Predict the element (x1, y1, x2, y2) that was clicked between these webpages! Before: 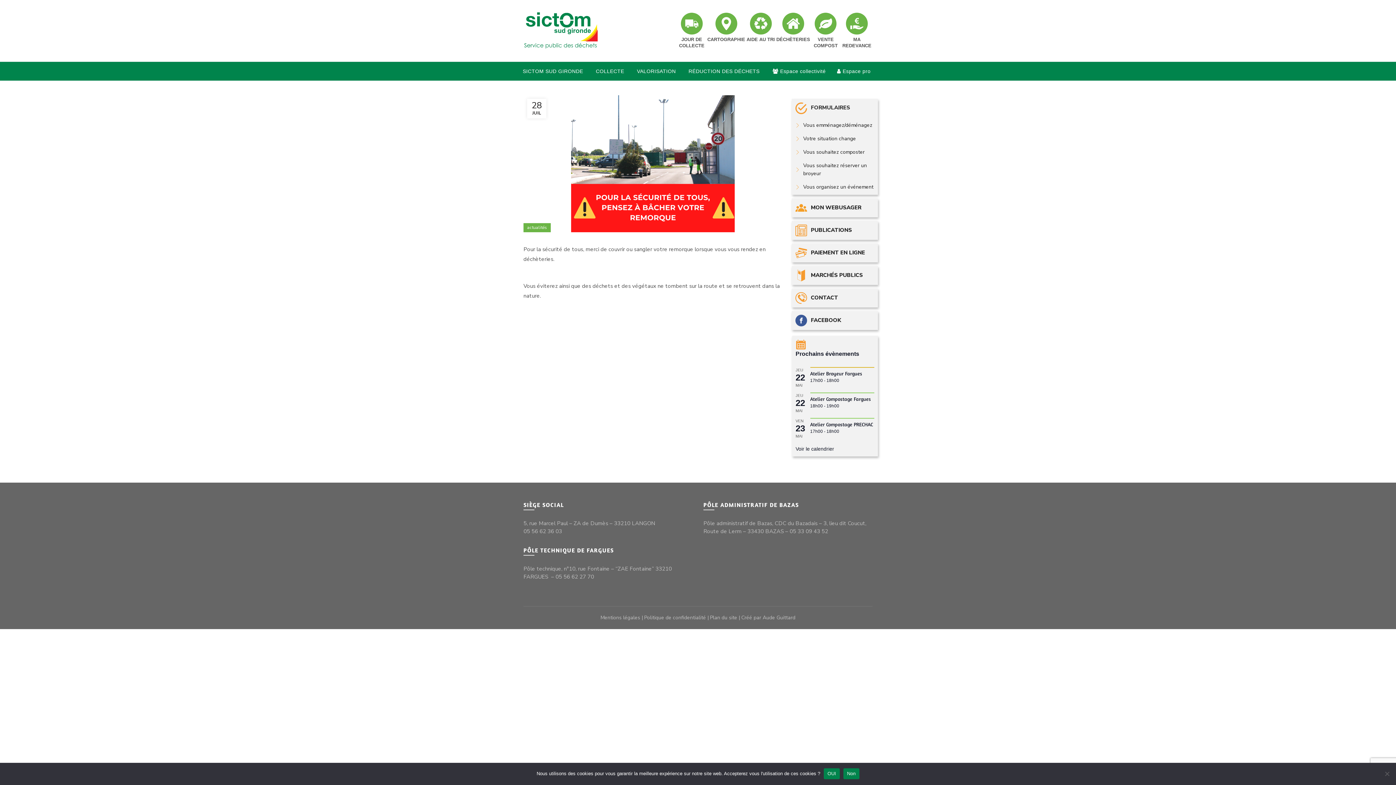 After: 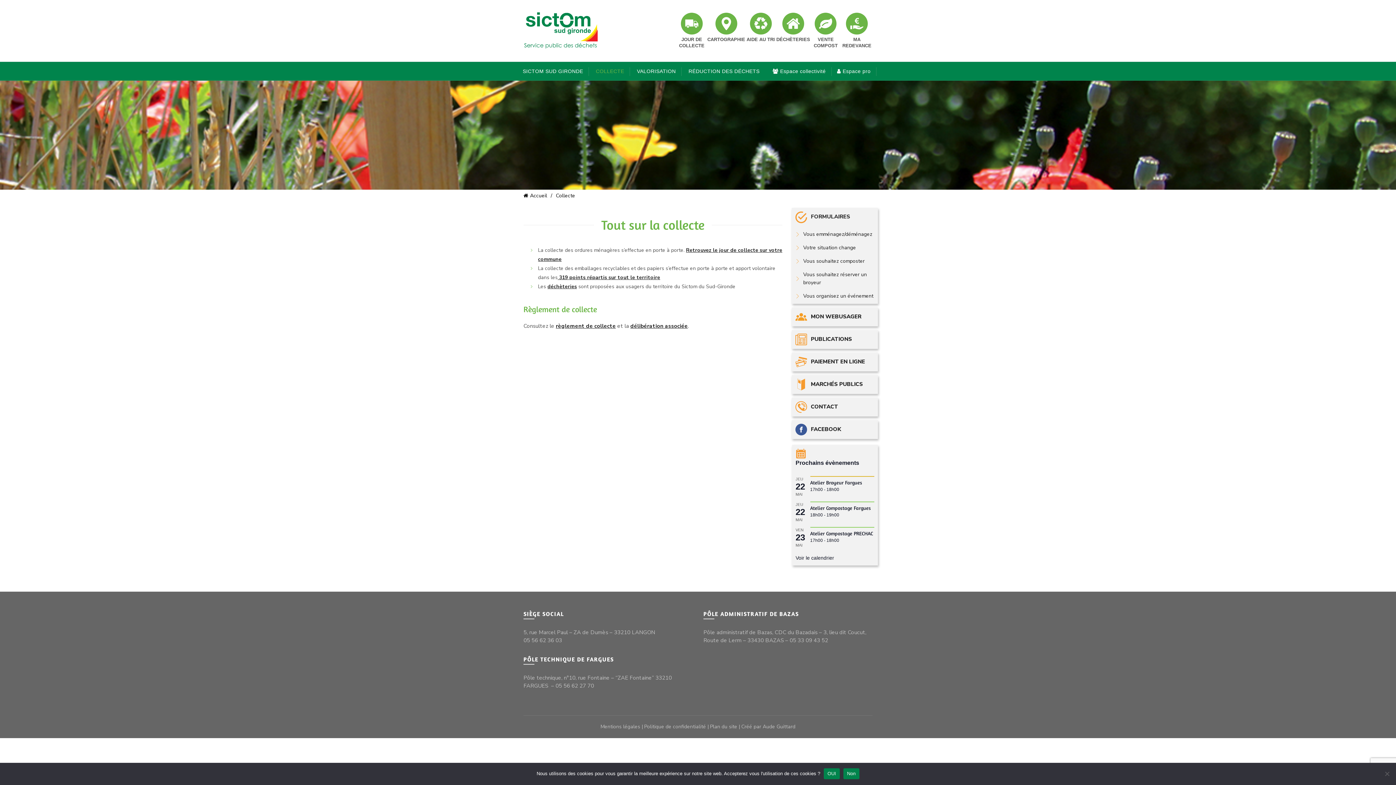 Action: label: COLLECTE bbox: (590, 62, 630, 80)